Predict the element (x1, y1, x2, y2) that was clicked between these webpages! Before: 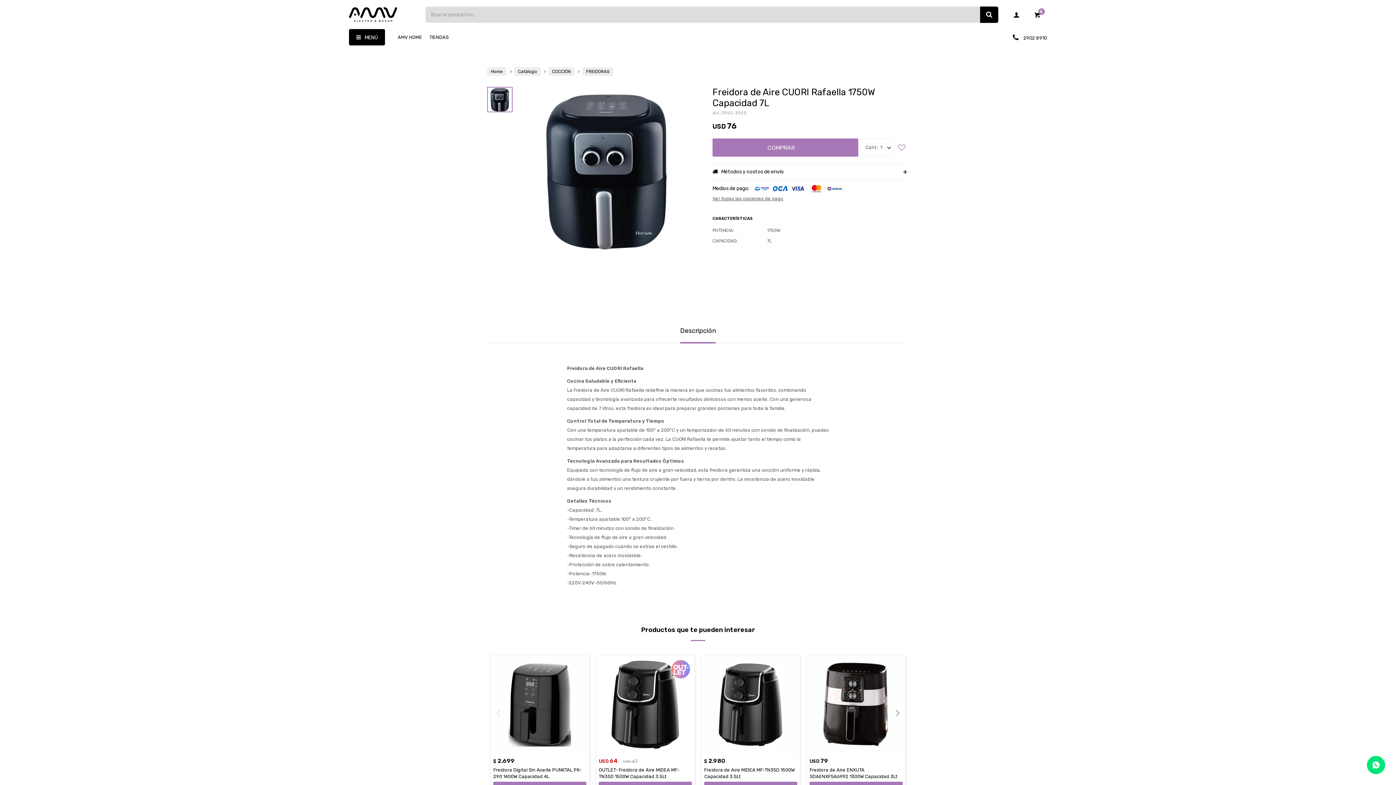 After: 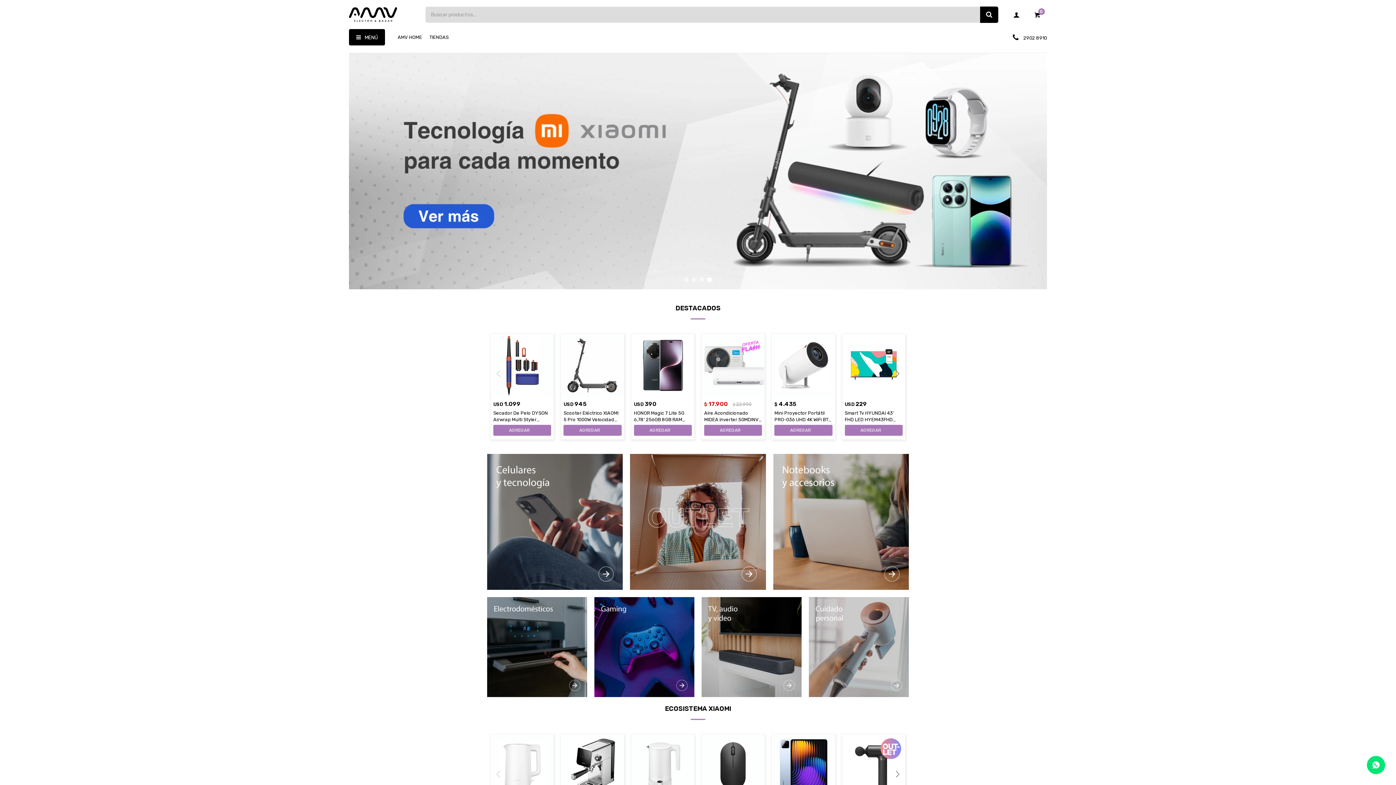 Action: bbox: (490, 69, 502, 74) label: Home